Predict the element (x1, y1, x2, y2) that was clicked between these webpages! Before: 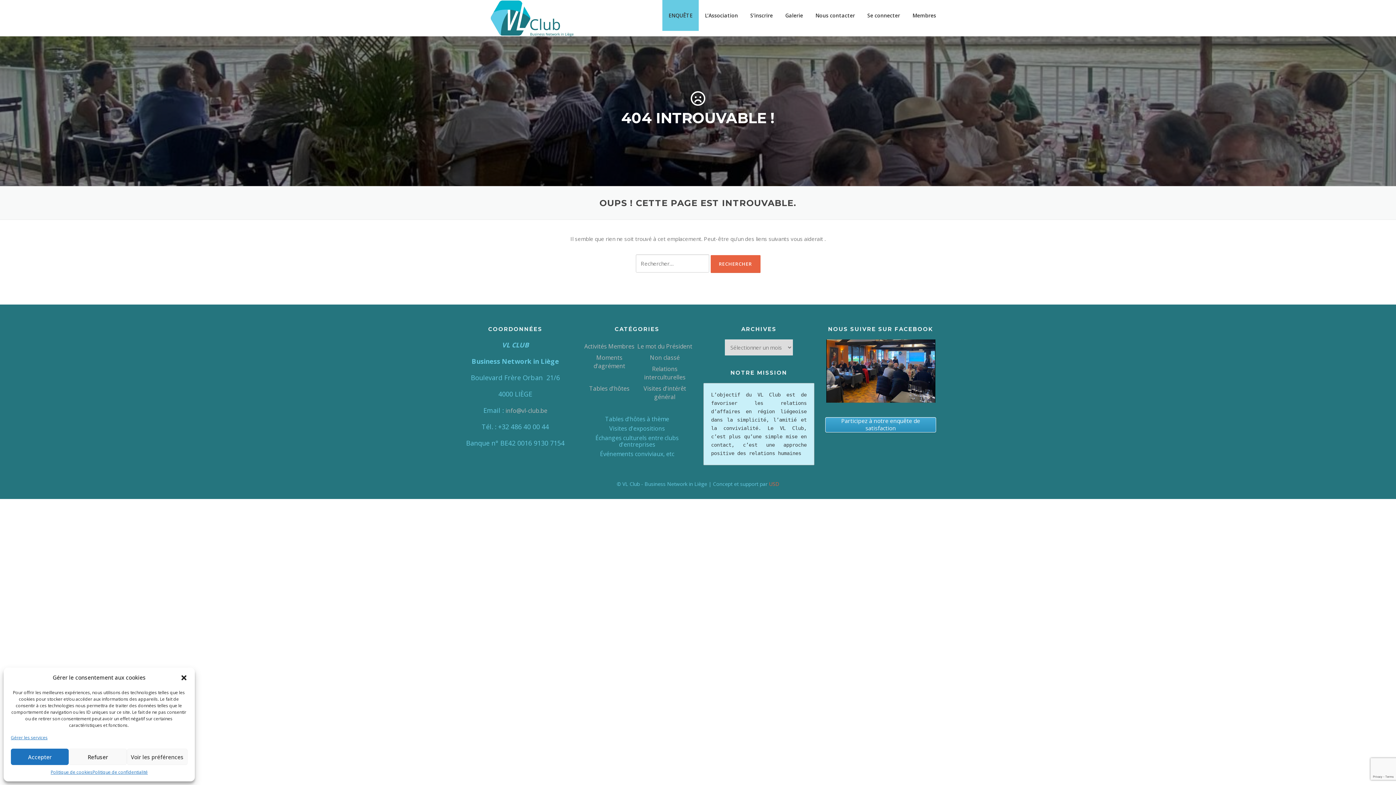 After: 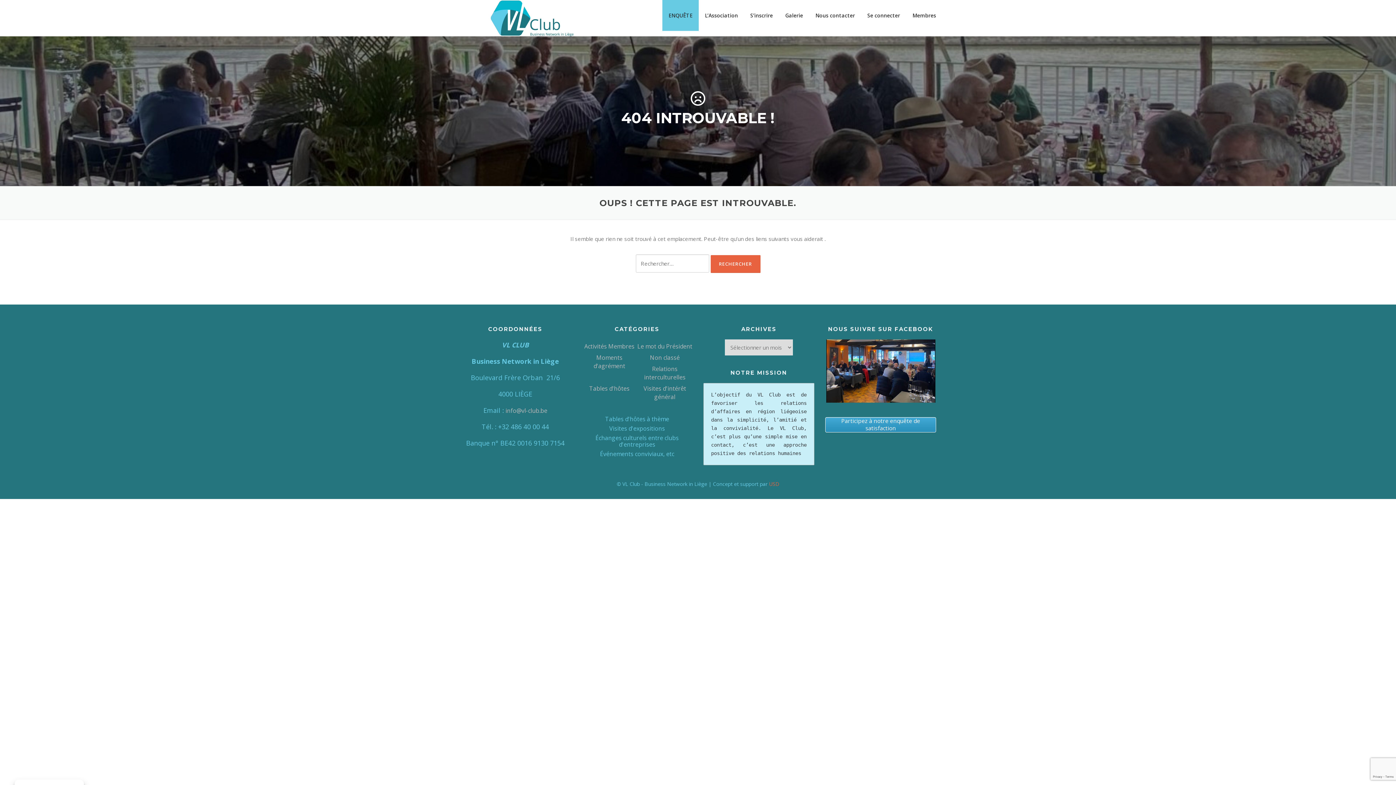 Action: label: Accepter bbox: (10, 749, 68, 765)